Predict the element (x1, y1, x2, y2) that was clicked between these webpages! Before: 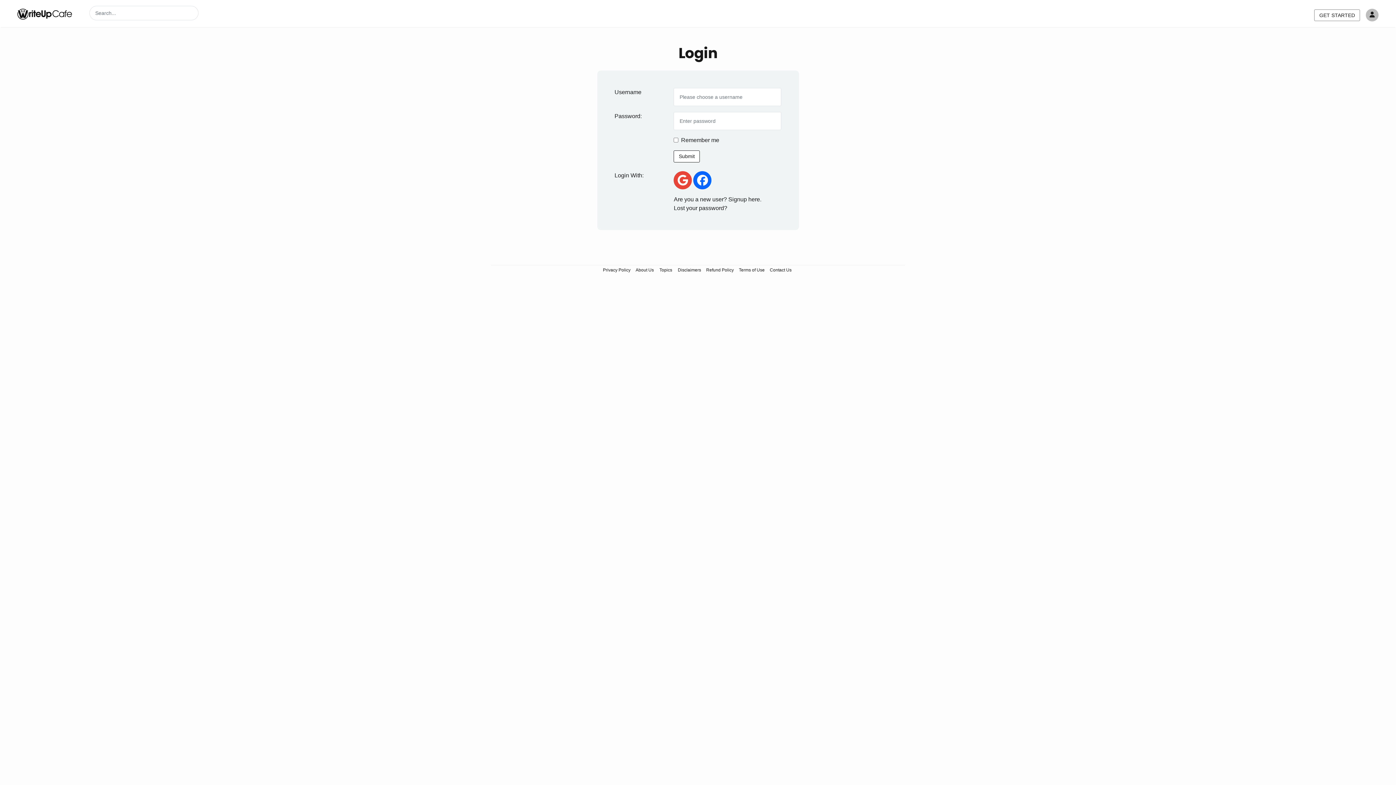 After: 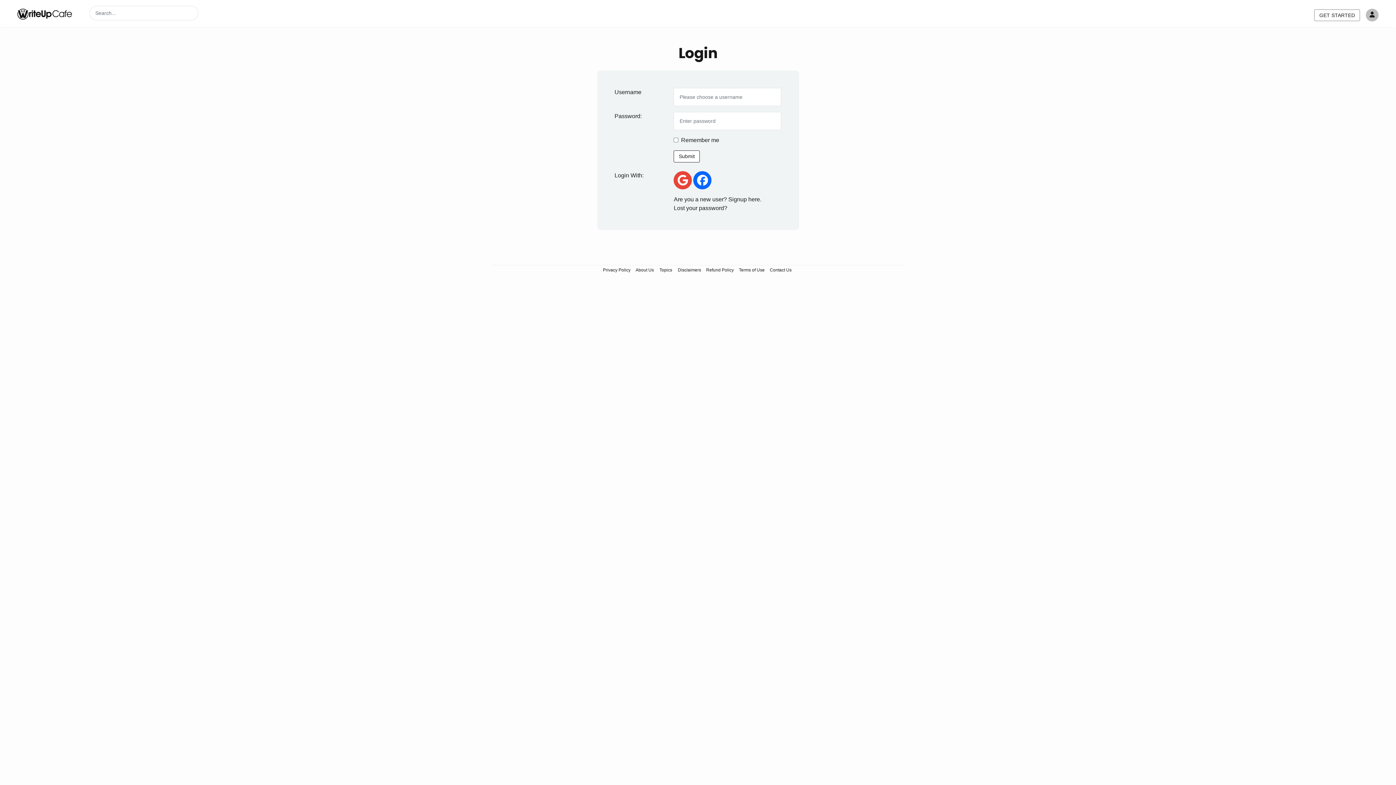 Action: bbox: (673, 171, 692, 189)